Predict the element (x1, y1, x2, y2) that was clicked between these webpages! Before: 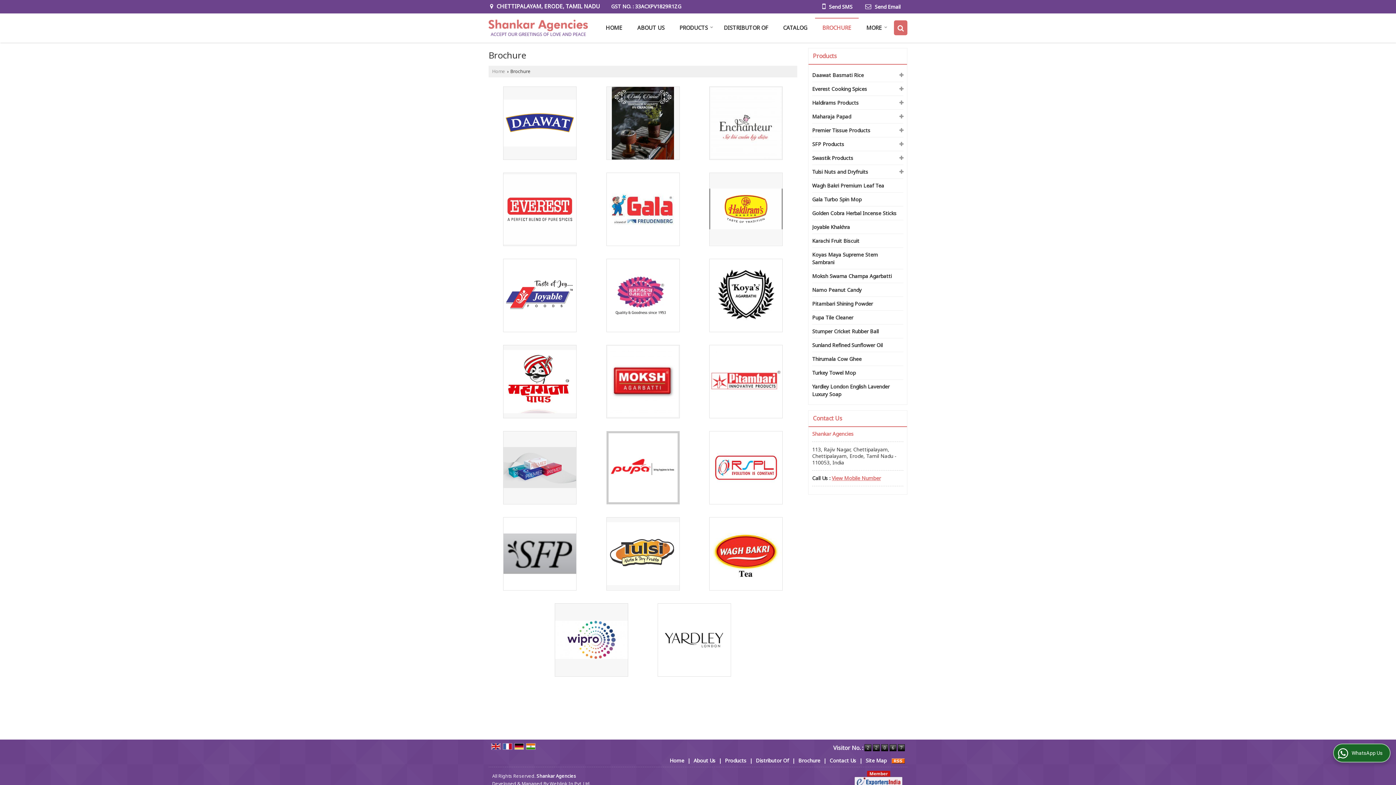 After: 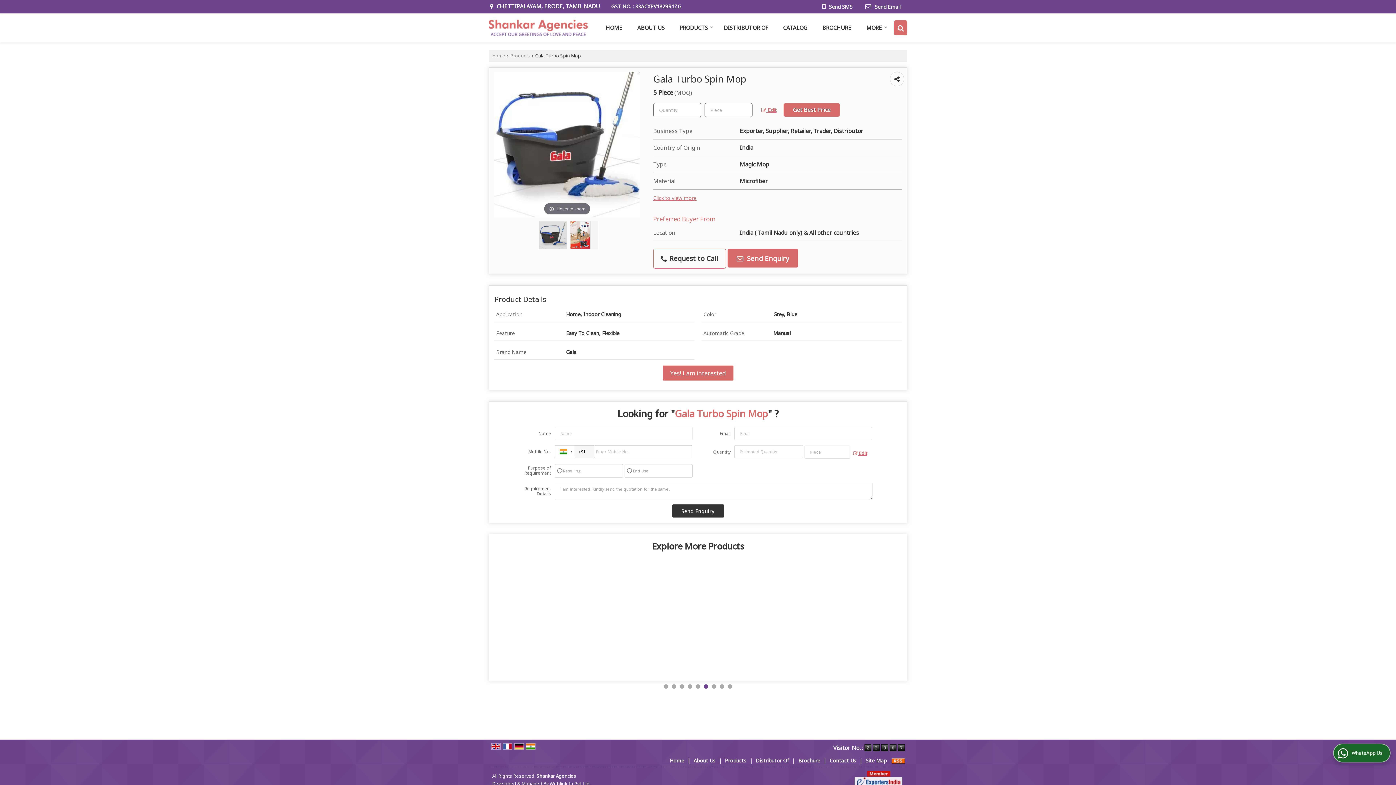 Action: bbox: (812, 195, 897, 203) label: Gala Turbo Spin Mop